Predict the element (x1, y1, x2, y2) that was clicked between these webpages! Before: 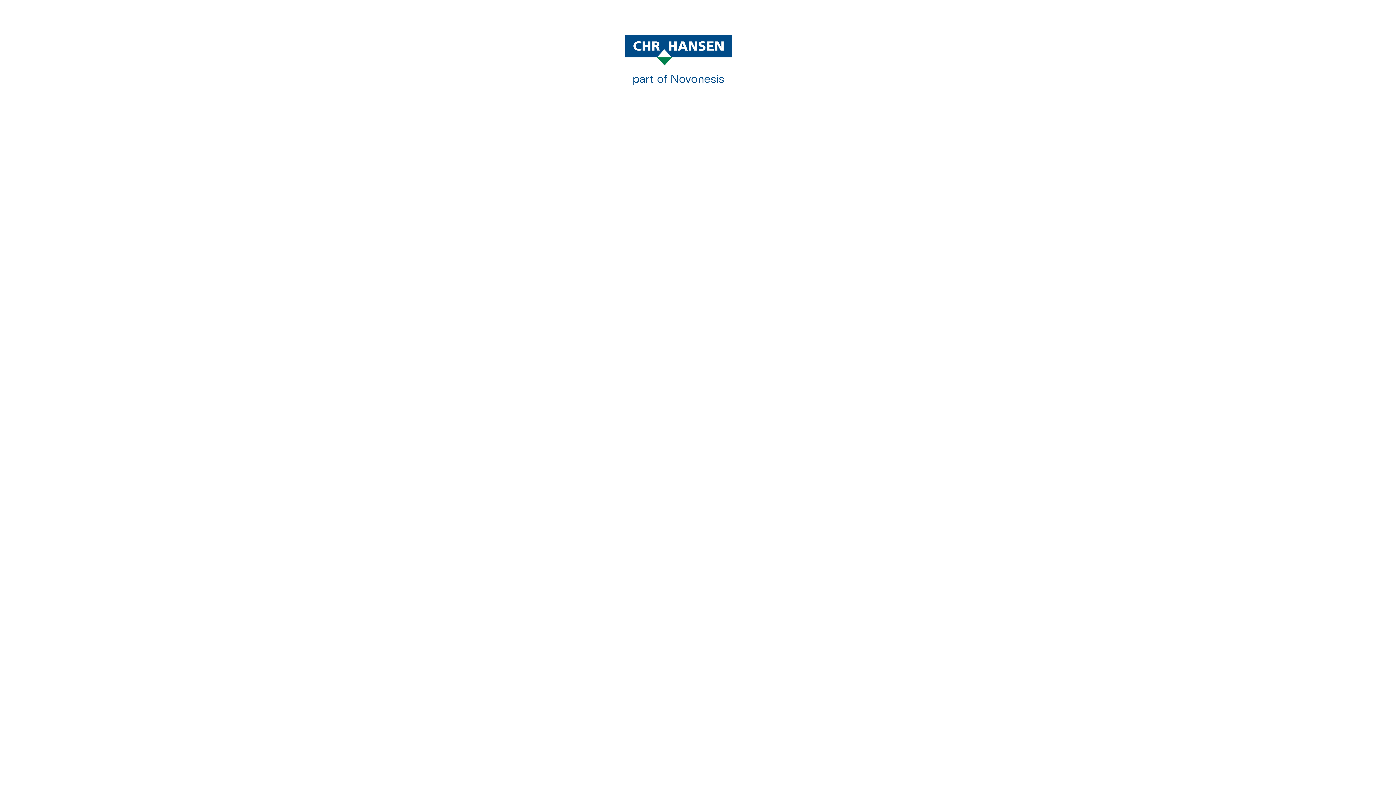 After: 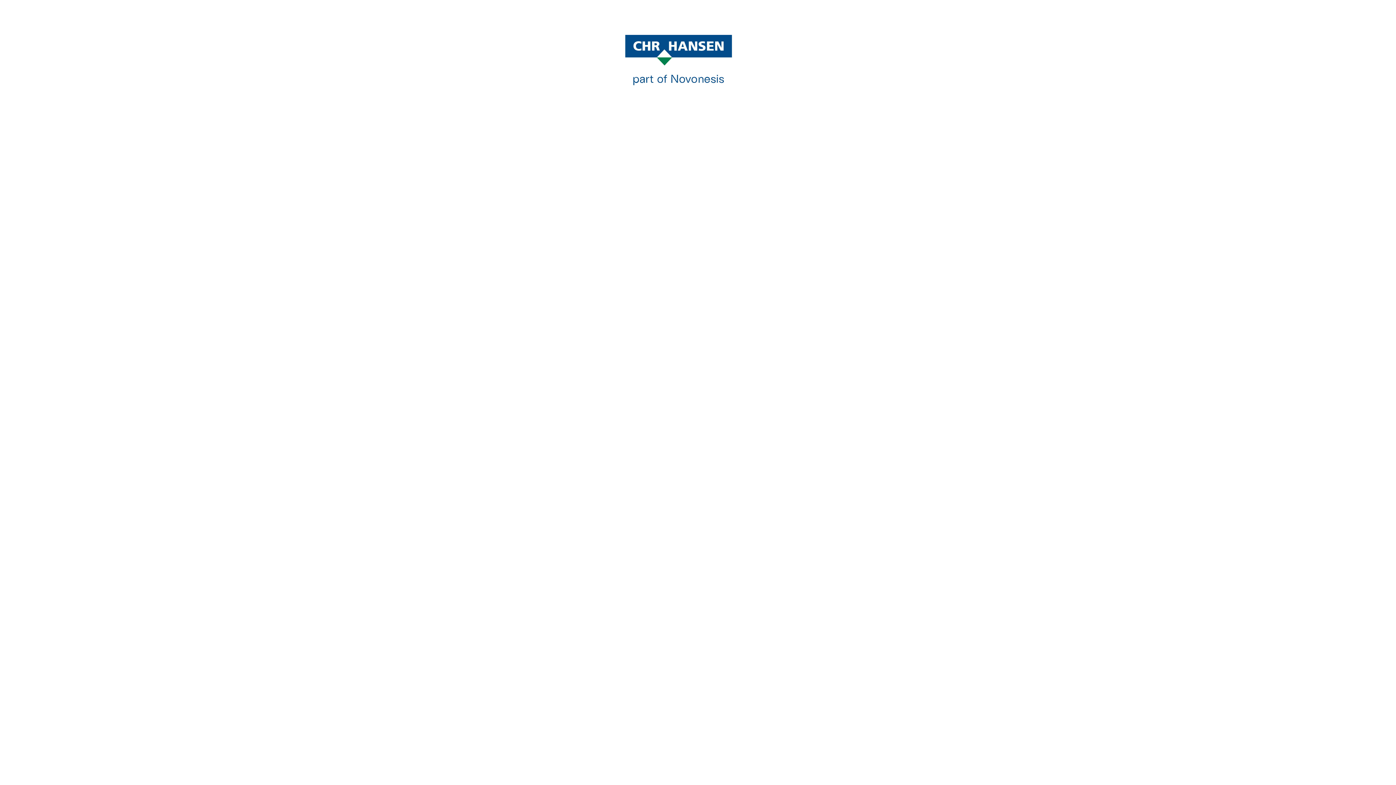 Action: bbox: (625, 34, 770, 88)